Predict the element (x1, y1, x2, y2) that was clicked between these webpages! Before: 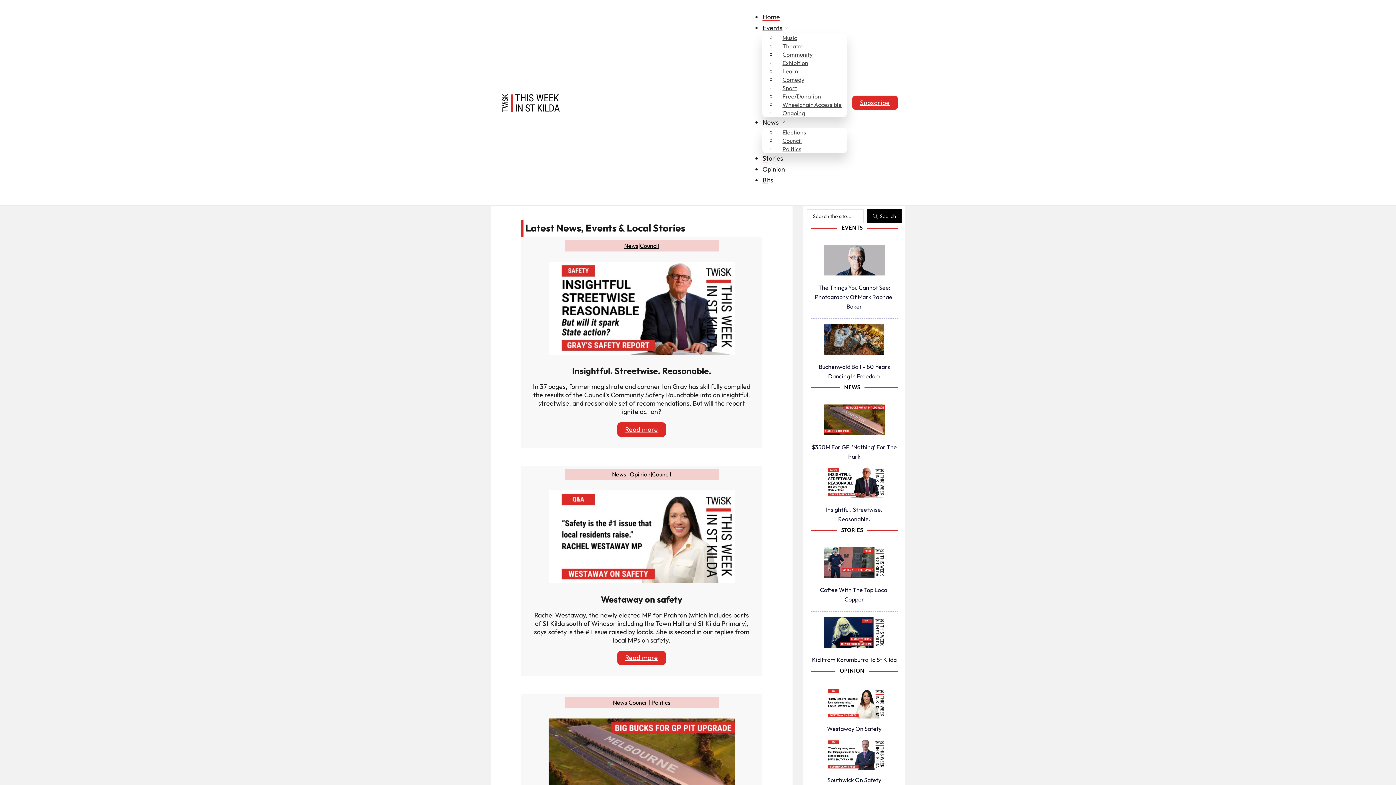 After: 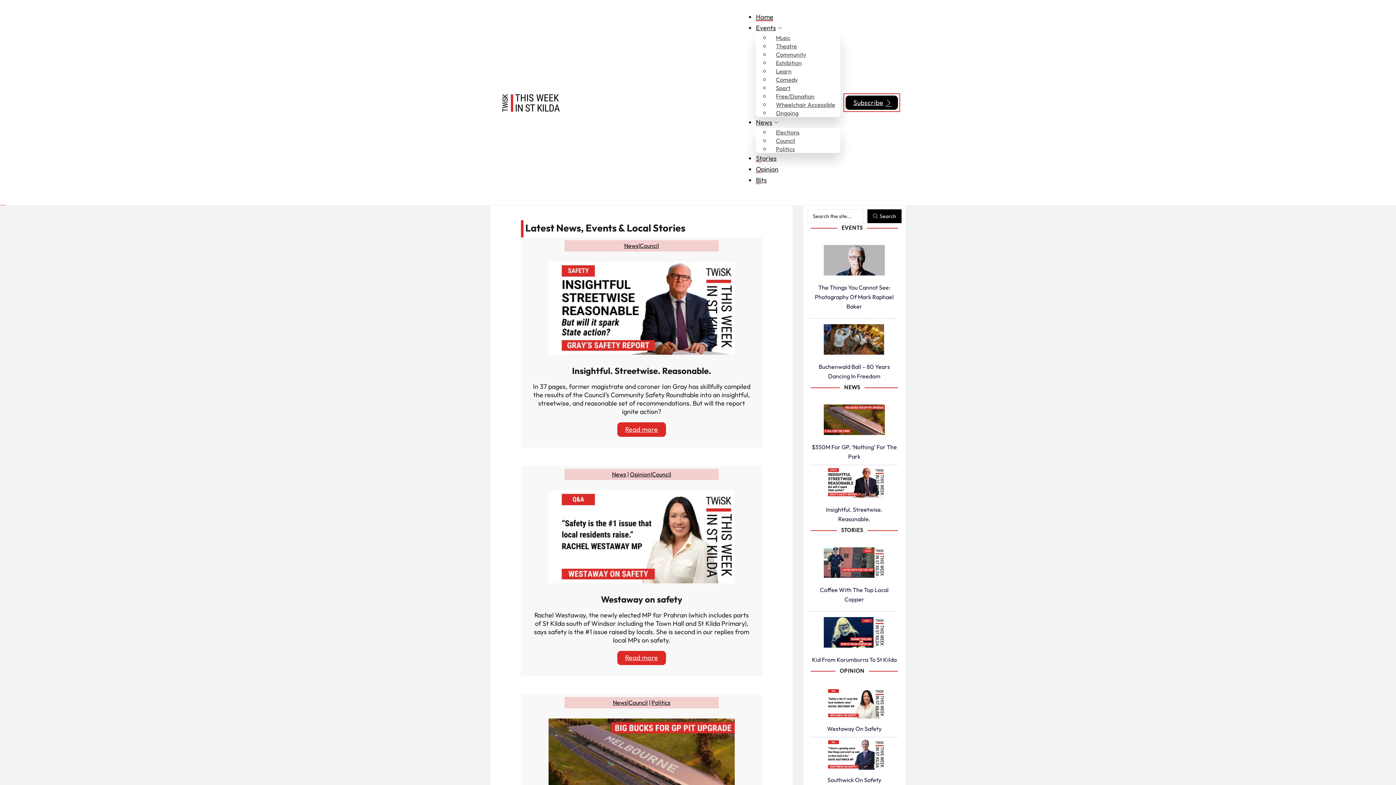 Action: label: Subscribe bbox: (852, 95, 898, 109)